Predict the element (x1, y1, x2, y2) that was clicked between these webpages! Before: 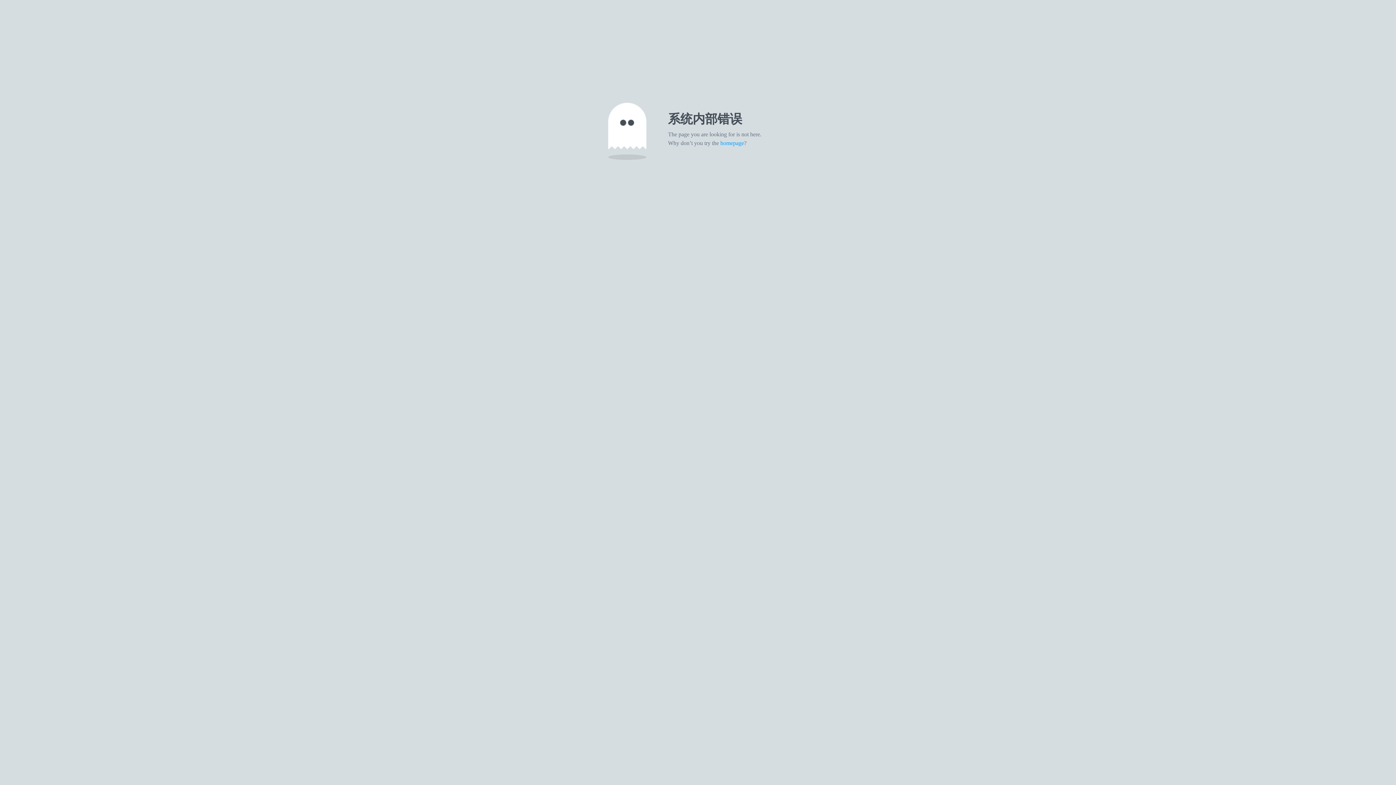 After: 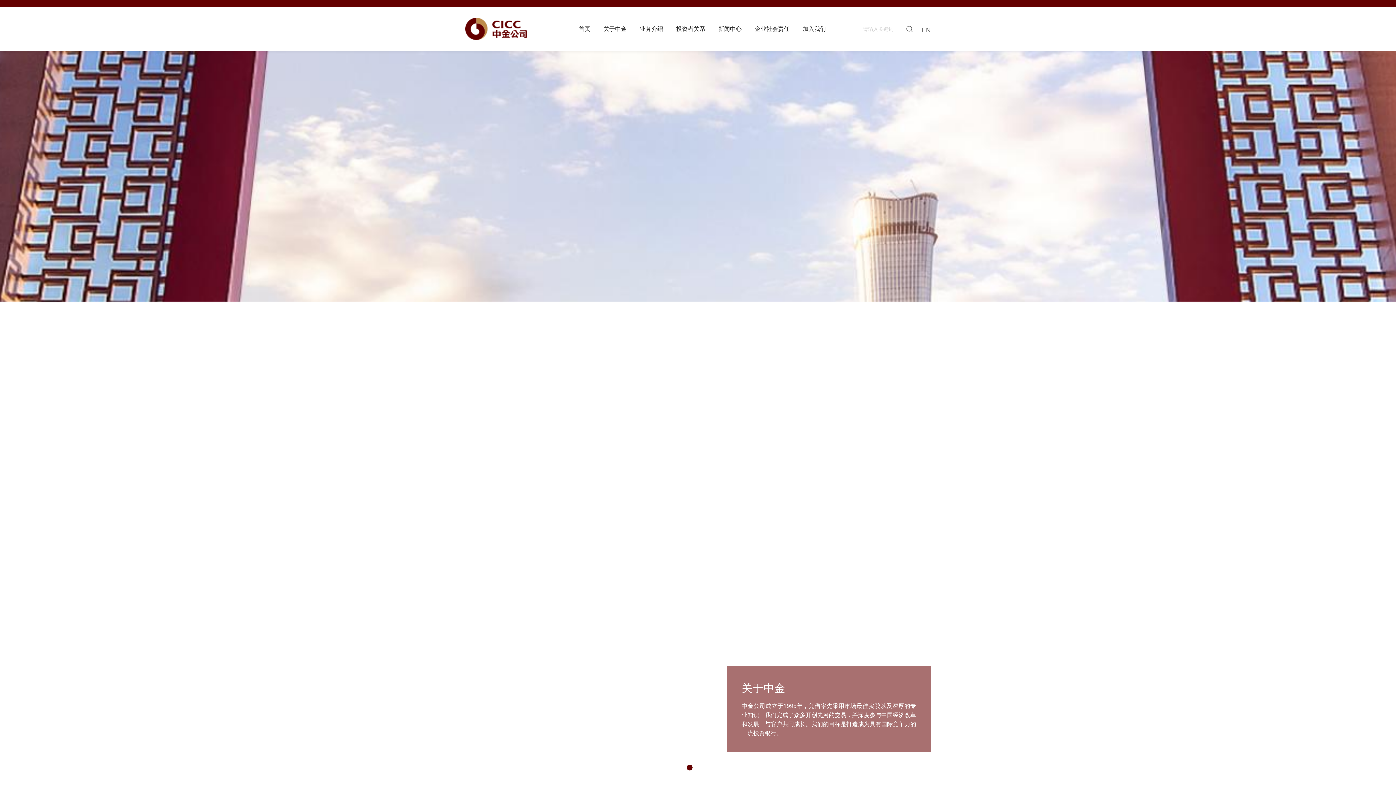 Action: bbox: (720, 140, 744, 146) label: homepage